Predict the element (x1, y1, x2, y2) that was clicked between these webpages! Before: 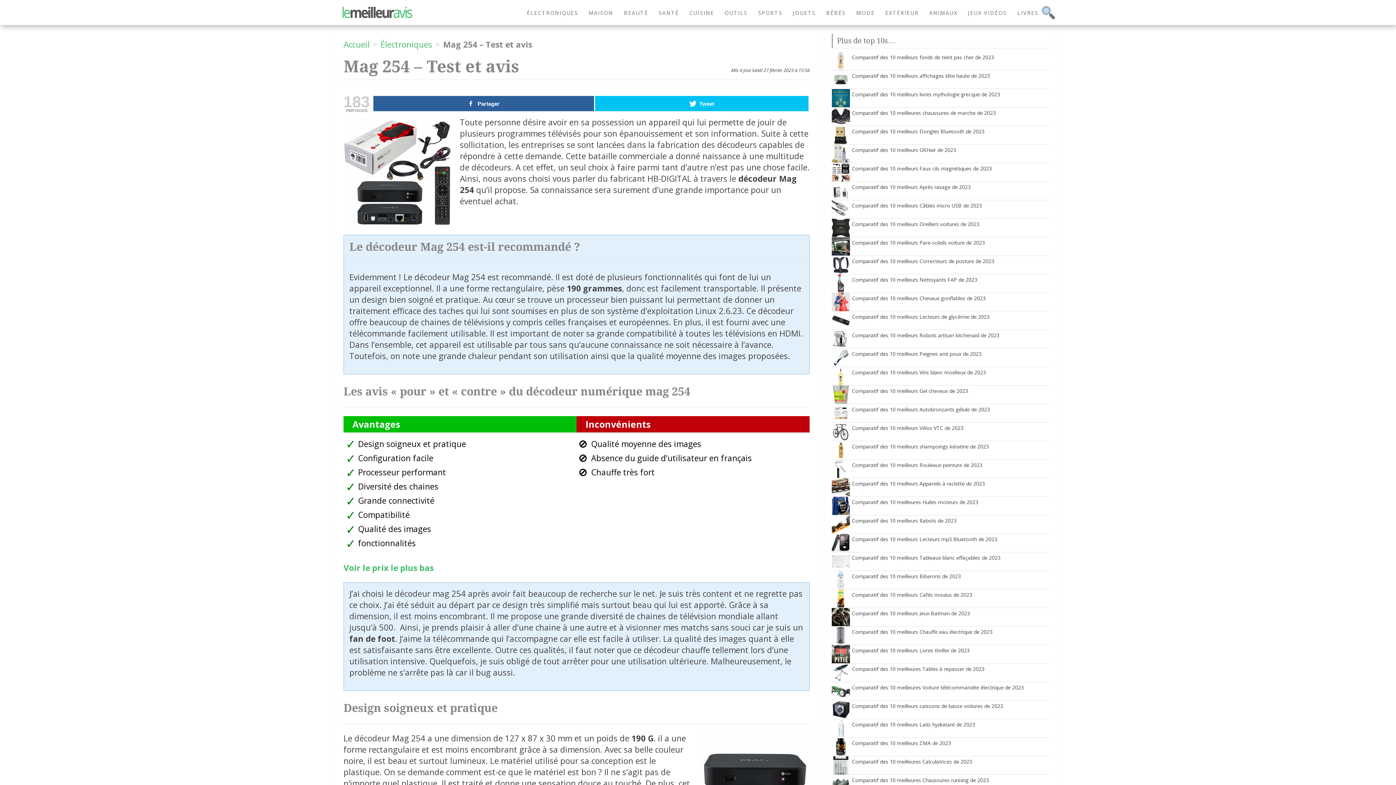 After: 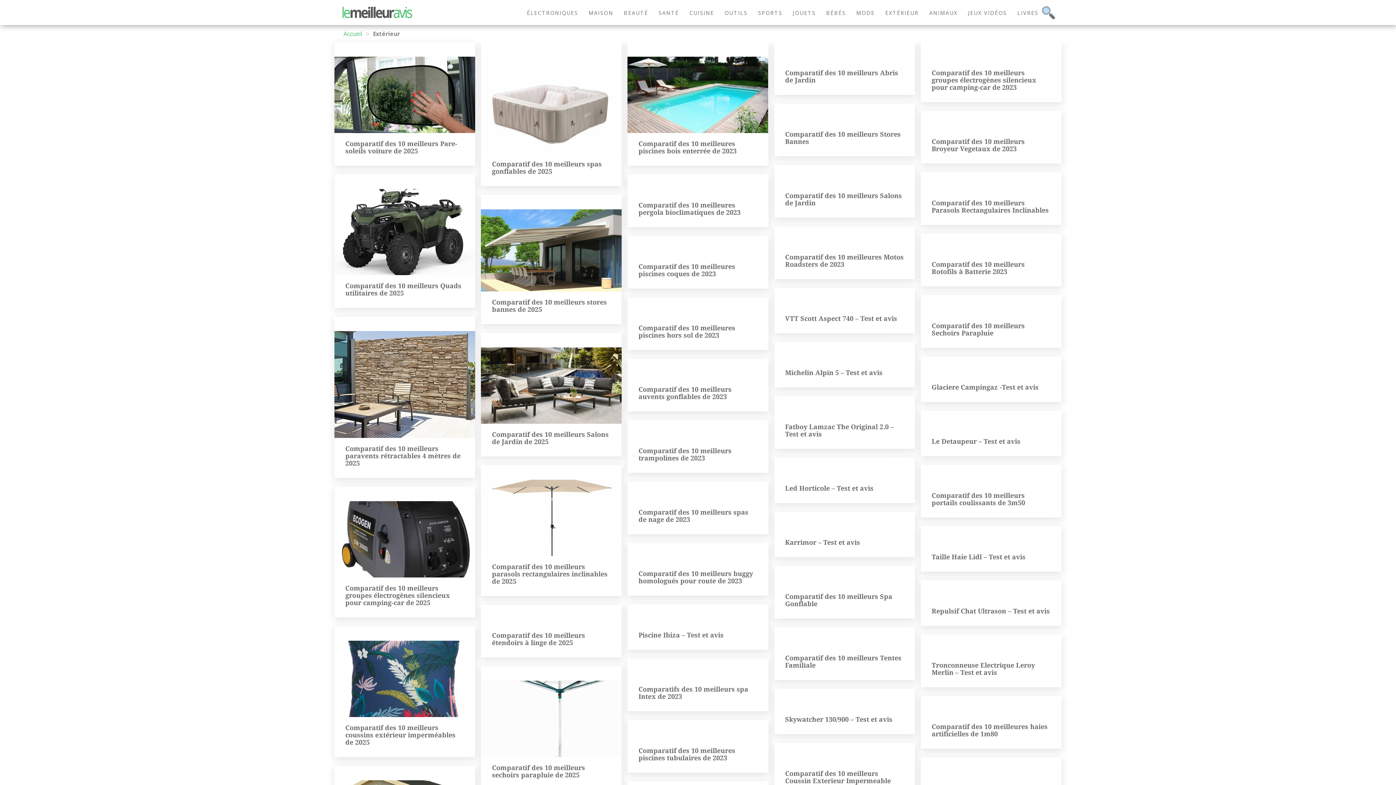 Action: bbox: (880, 4, 924, 21) label: EXTÉRIEUR